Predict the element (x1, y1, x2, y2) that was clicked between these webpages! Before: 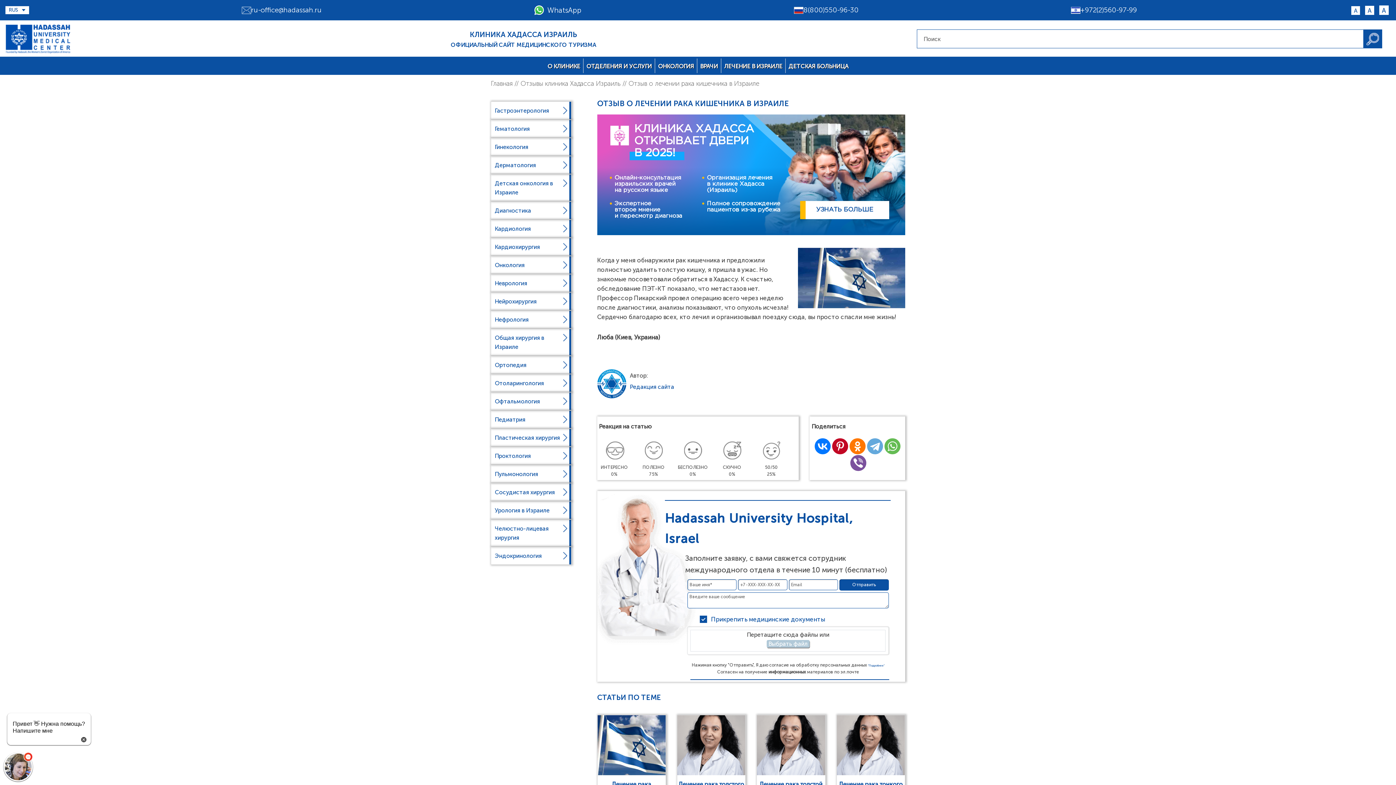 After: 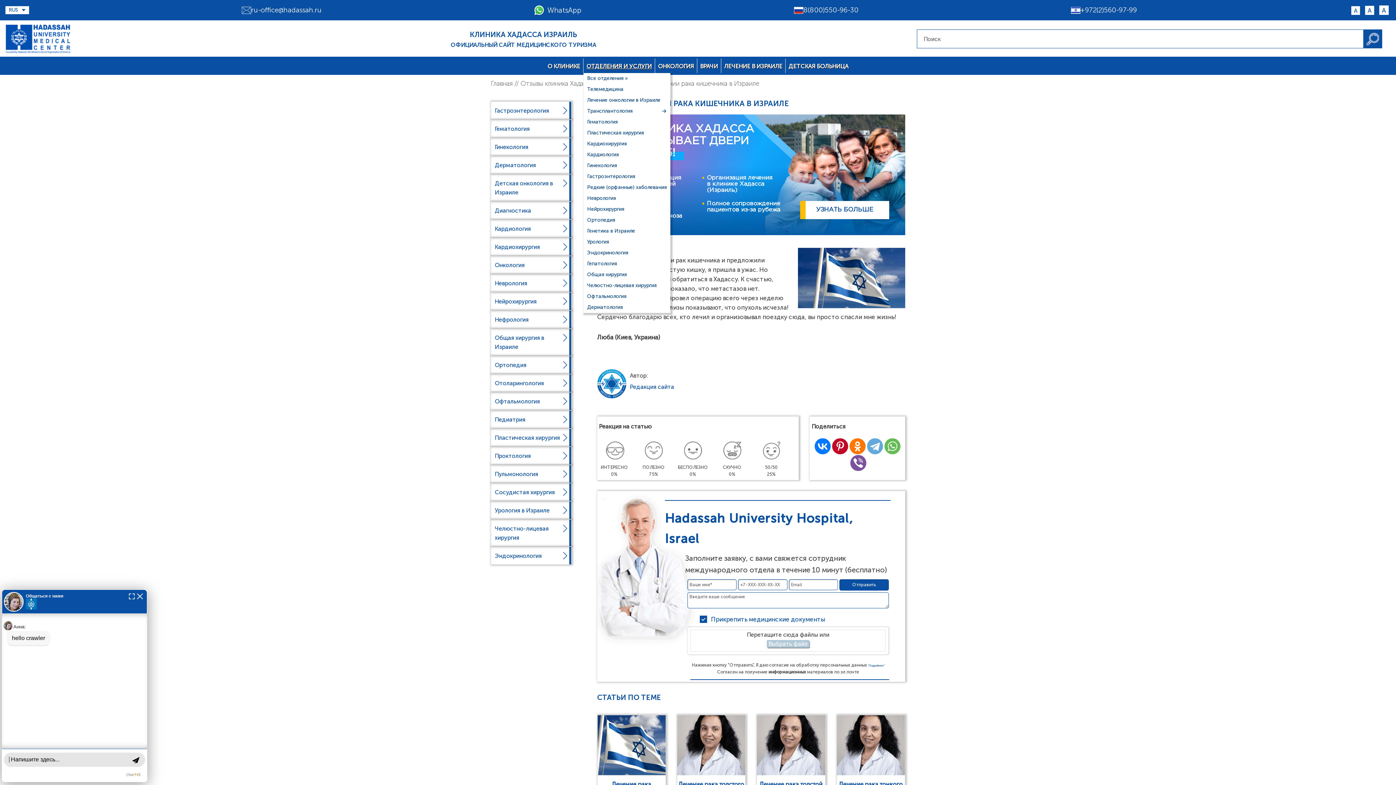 Action: label: ОТДЕЛЕНИЯ И УСЛУГИ bbox: (583, 58, 654, 73)